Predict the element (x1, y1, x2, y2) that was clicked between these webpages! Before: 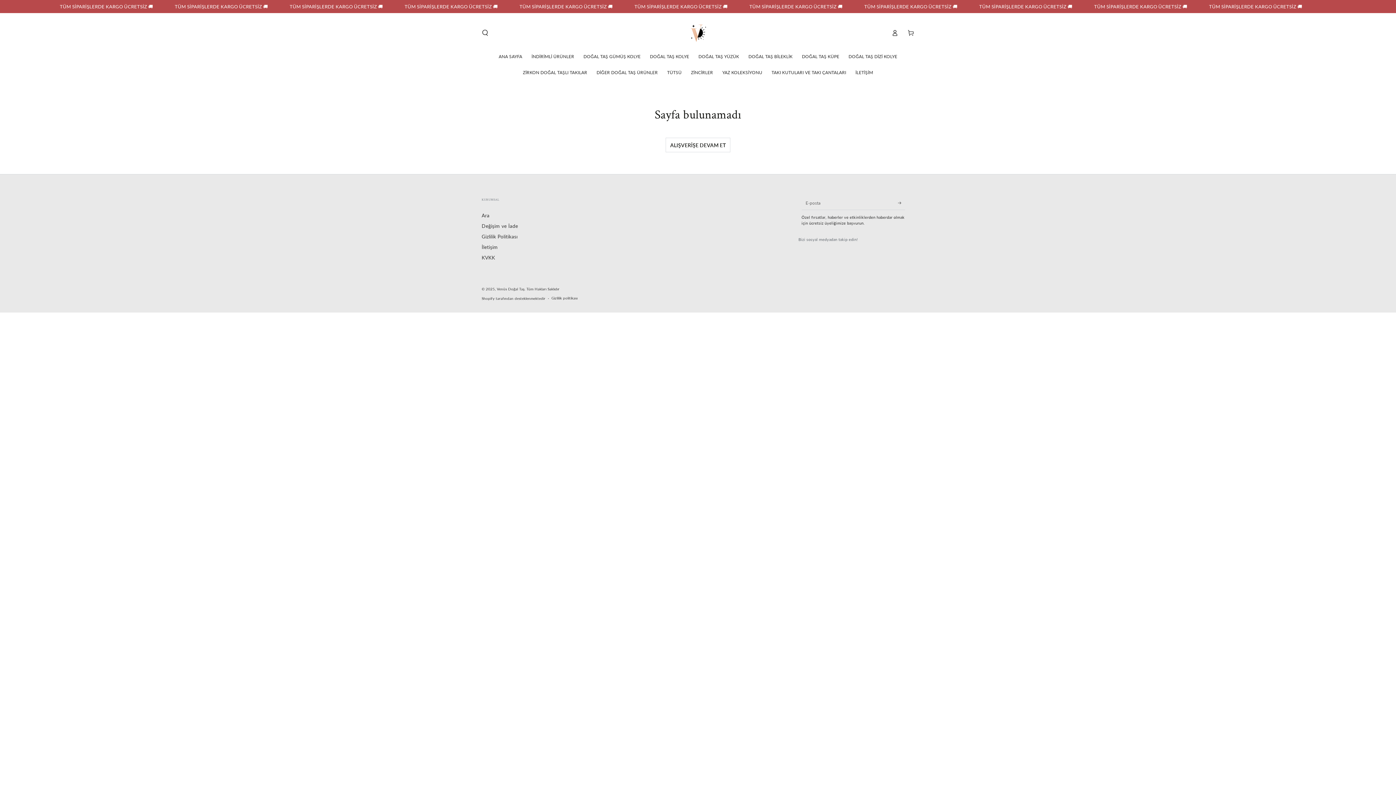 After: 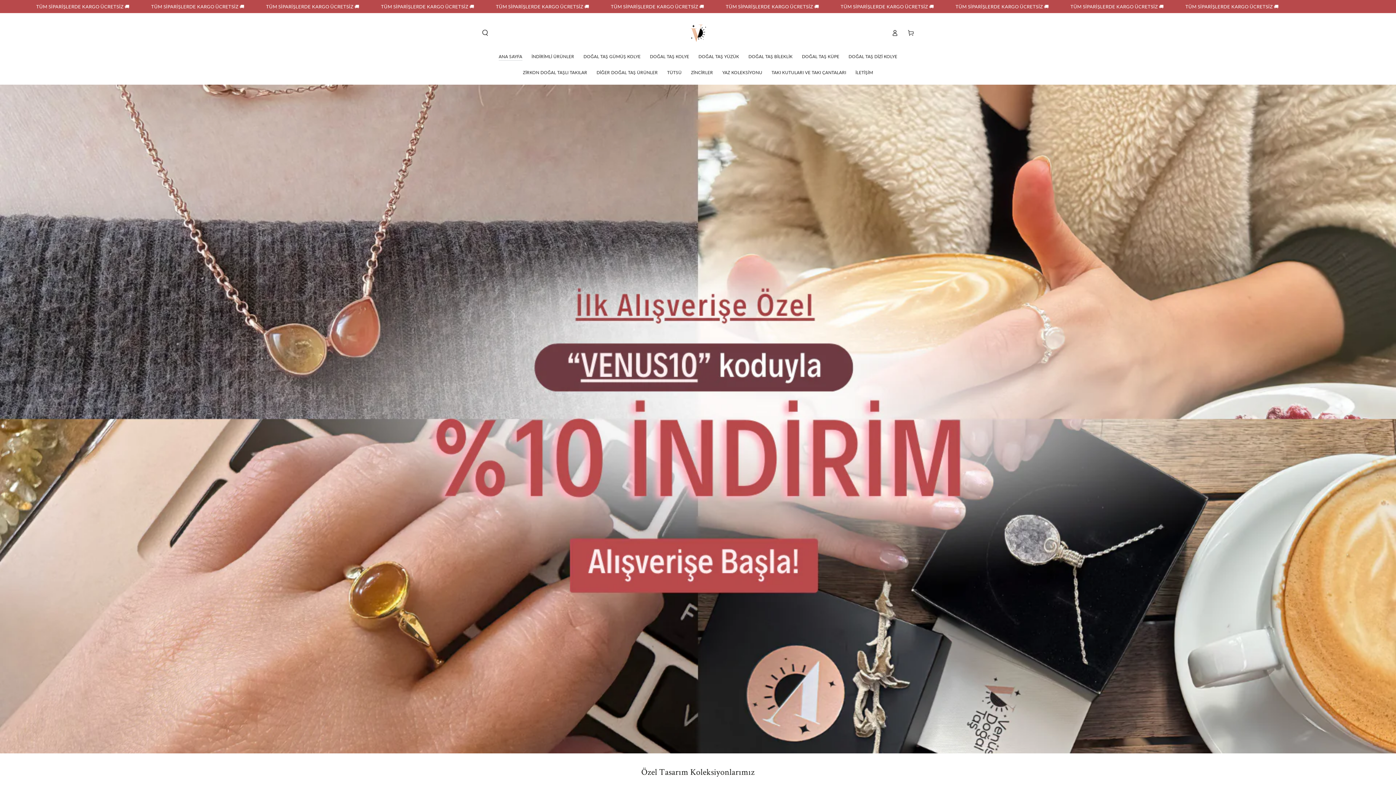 Action: bbox: (496, 286, 524, 291) label: Venüs Doğal Taş